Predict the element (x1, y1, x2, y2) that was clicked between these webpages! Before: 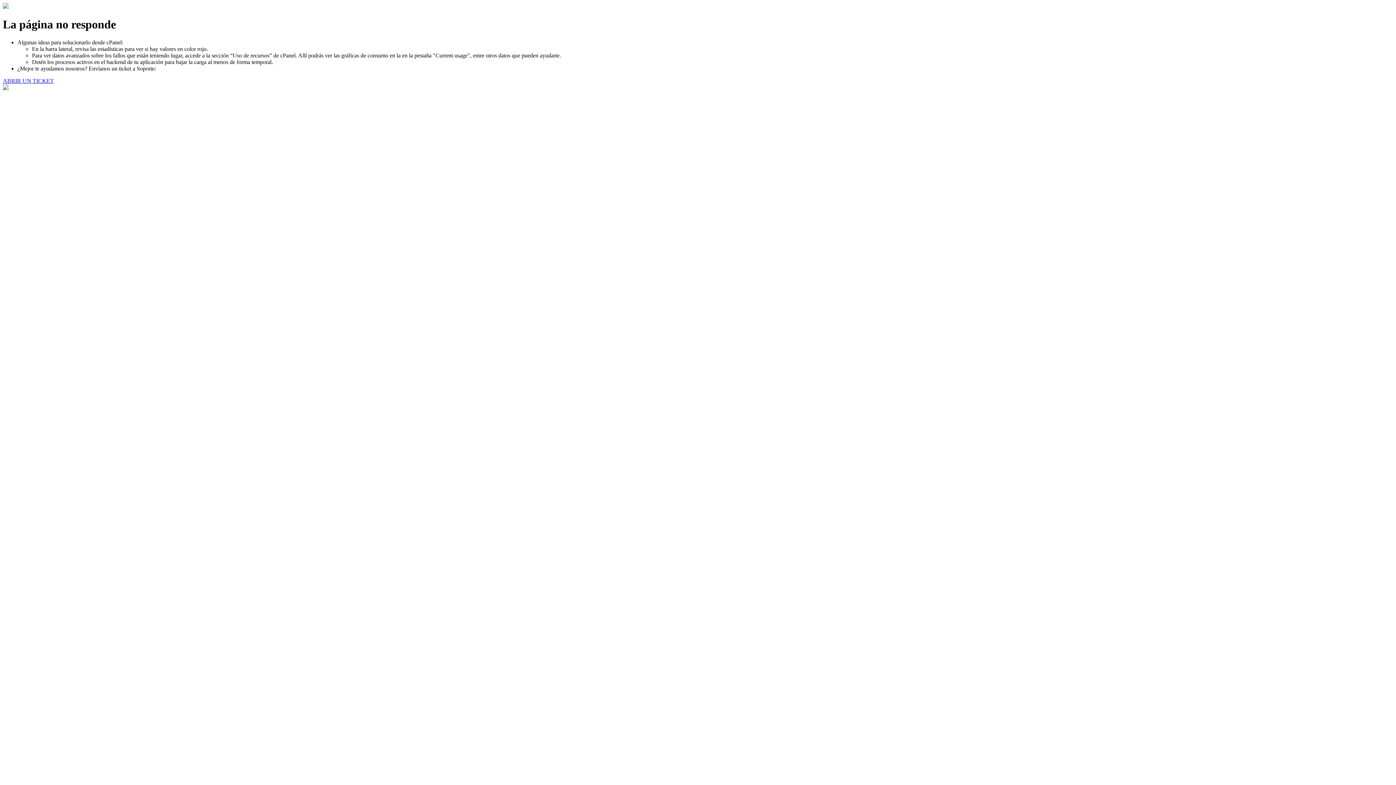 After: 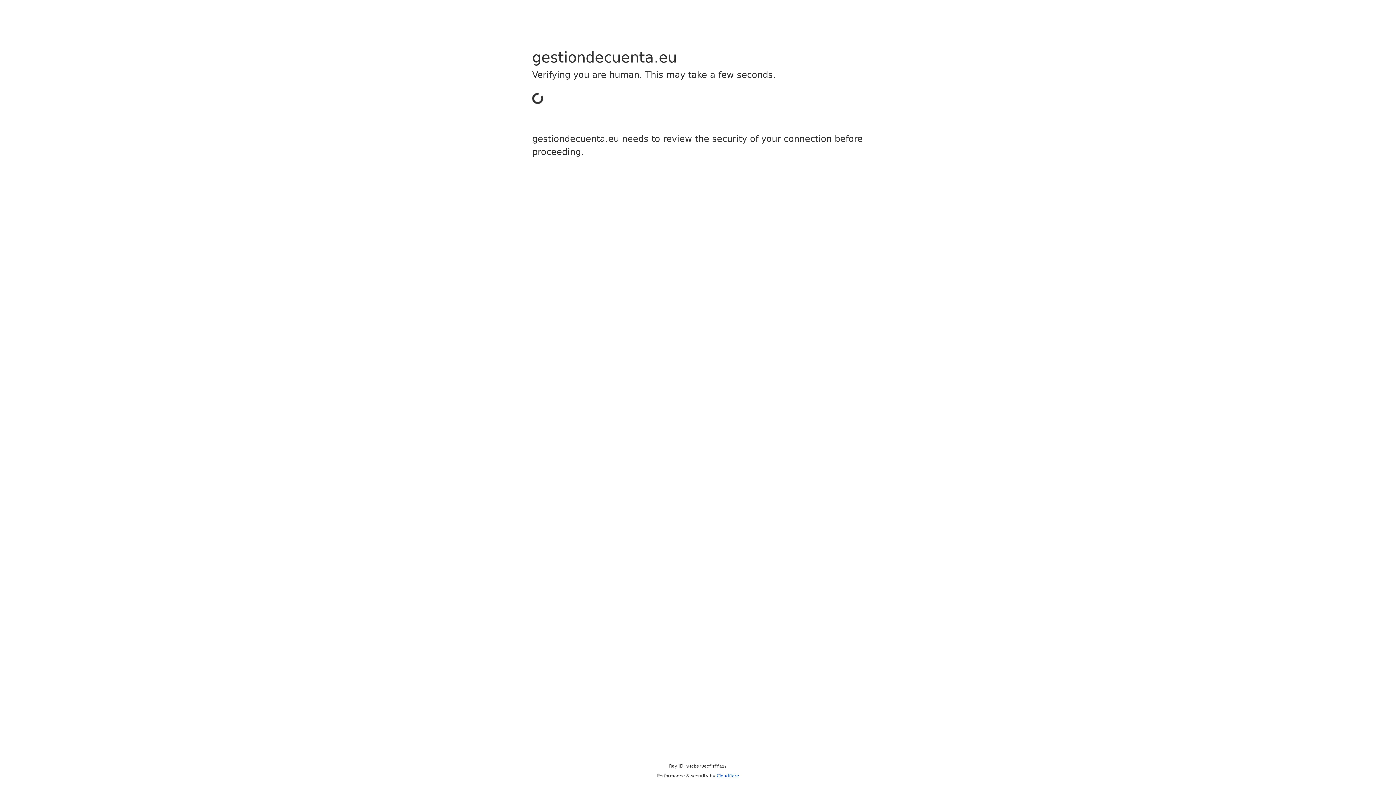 Action: bbox: (2, 77, 53, 83) label: ABRIR UN TICKET